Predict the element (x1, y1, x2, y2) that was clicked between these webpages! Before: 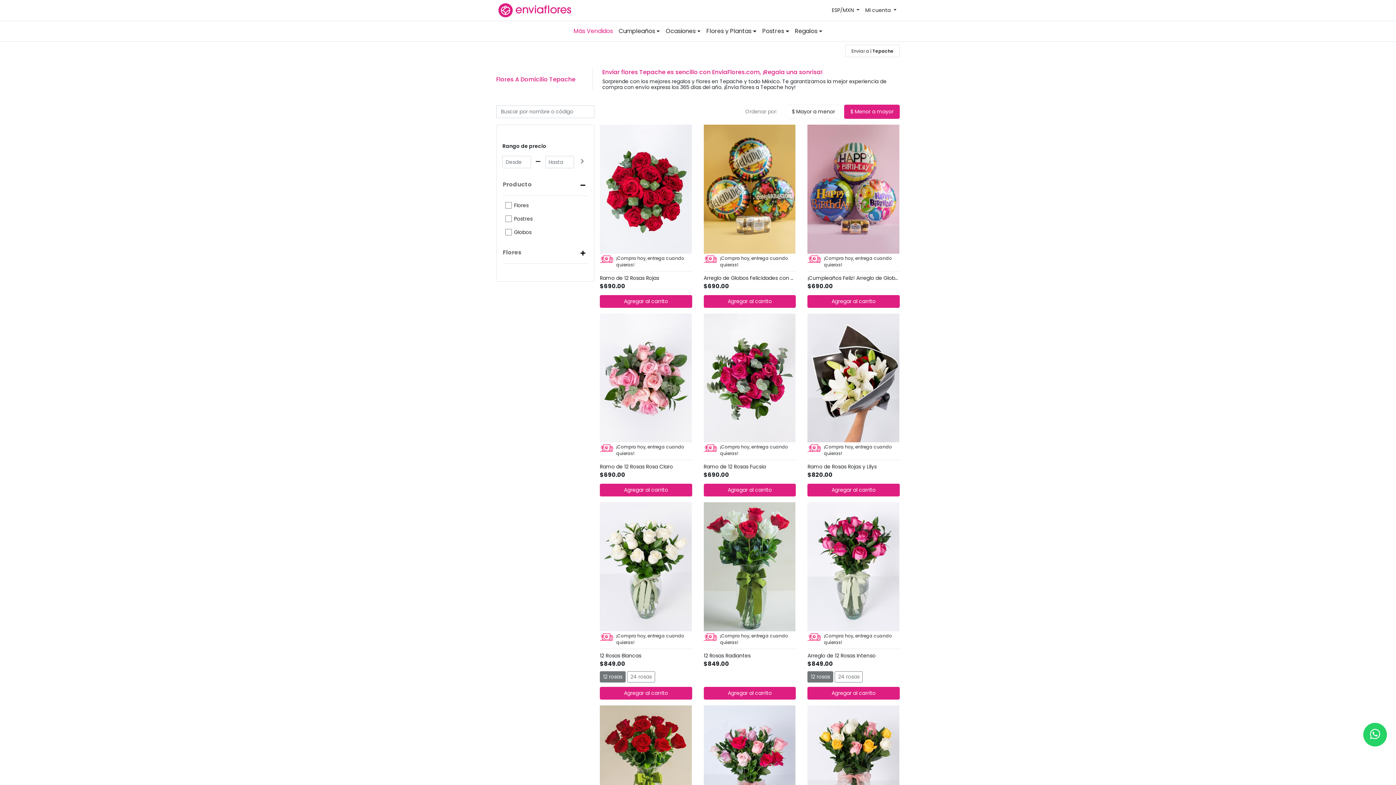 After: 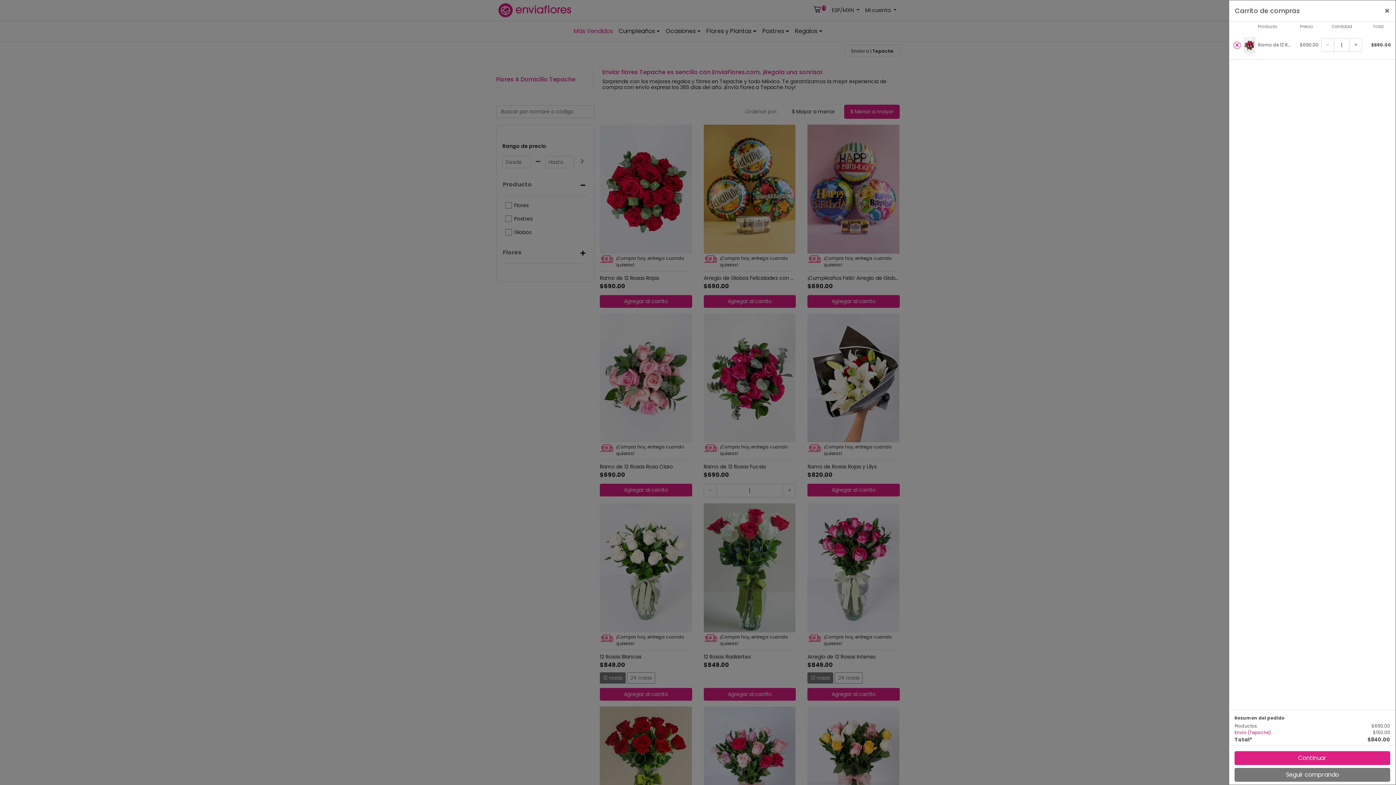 Action: label: Agregar al carrito bbox: (703, 484, 796, 496)